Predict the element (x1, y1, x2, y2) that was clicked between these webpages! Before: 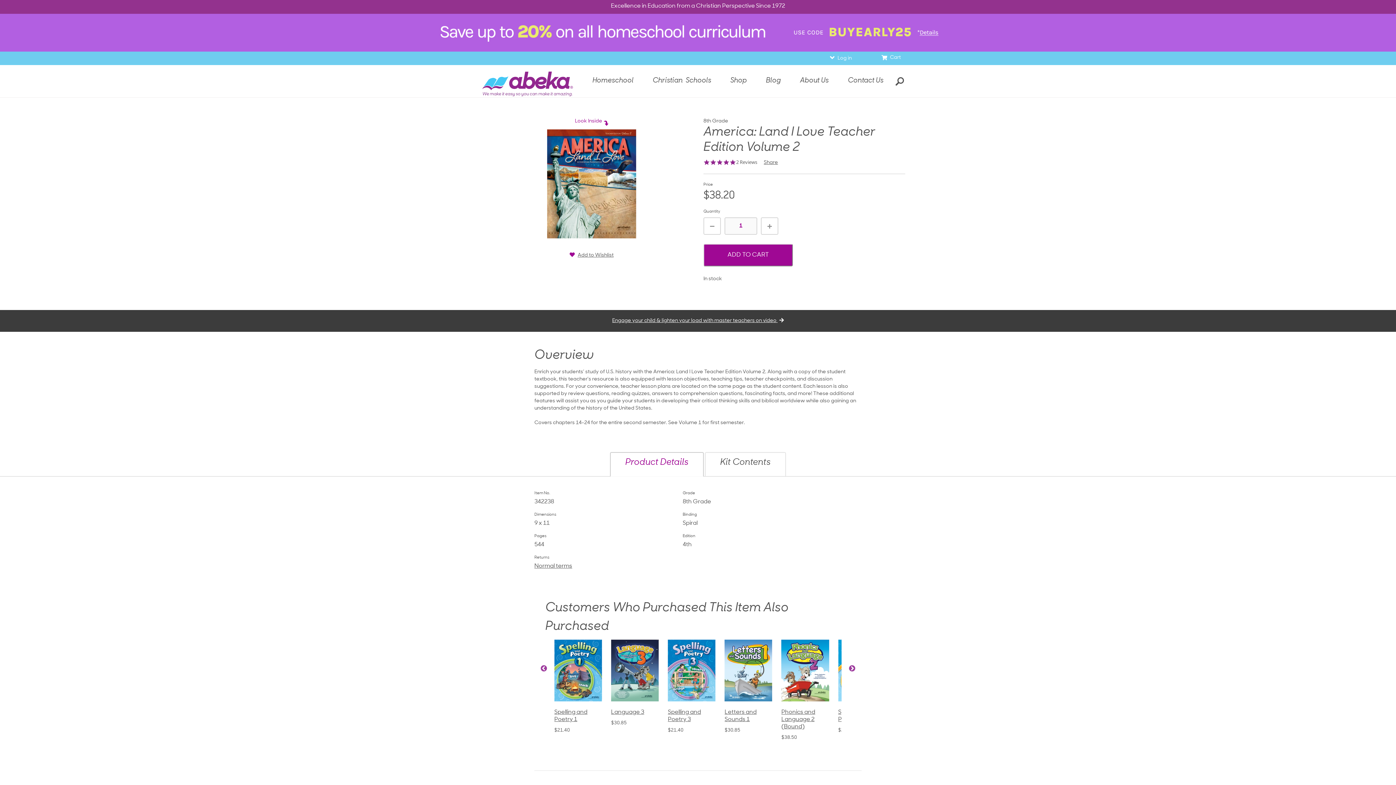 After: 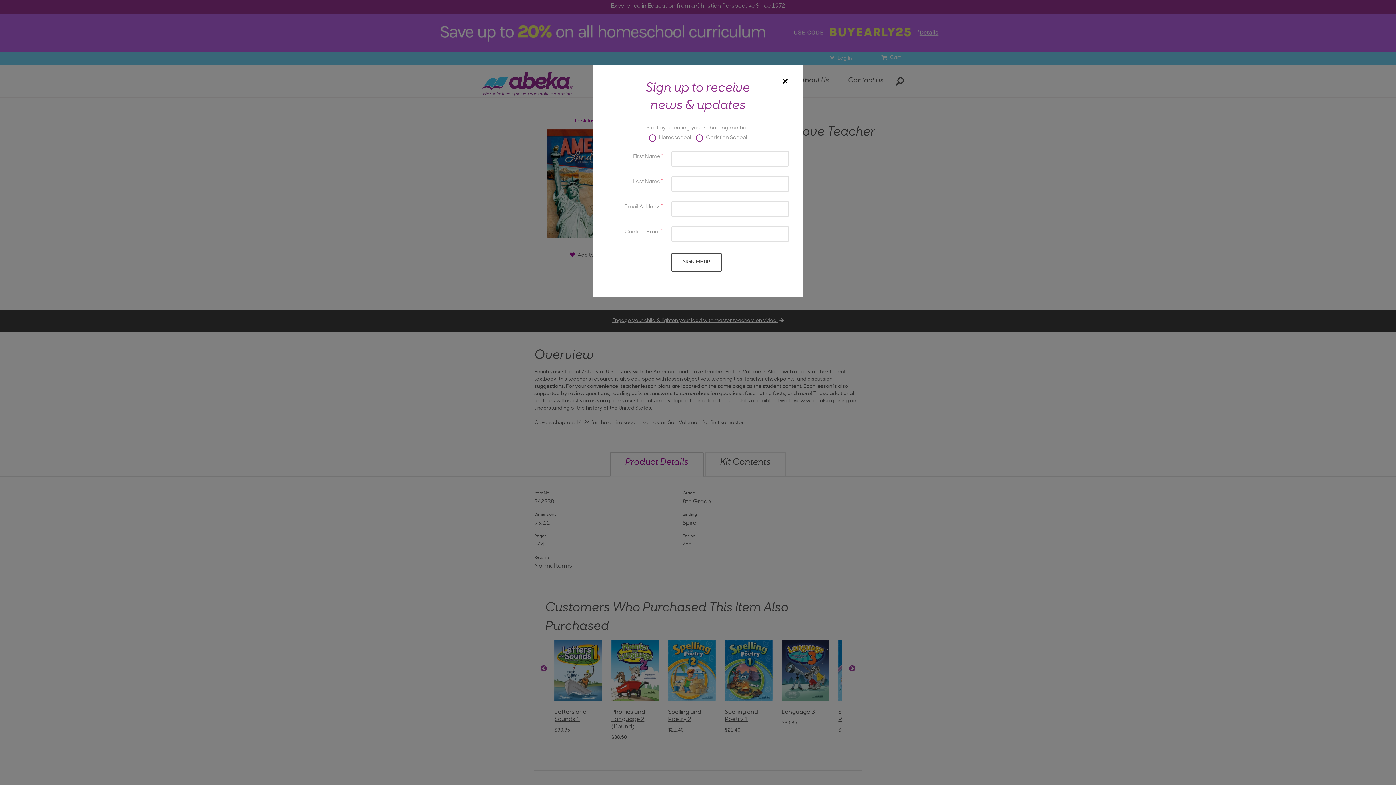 Action: label: Shop bbox: (722, 73, 755, 90)